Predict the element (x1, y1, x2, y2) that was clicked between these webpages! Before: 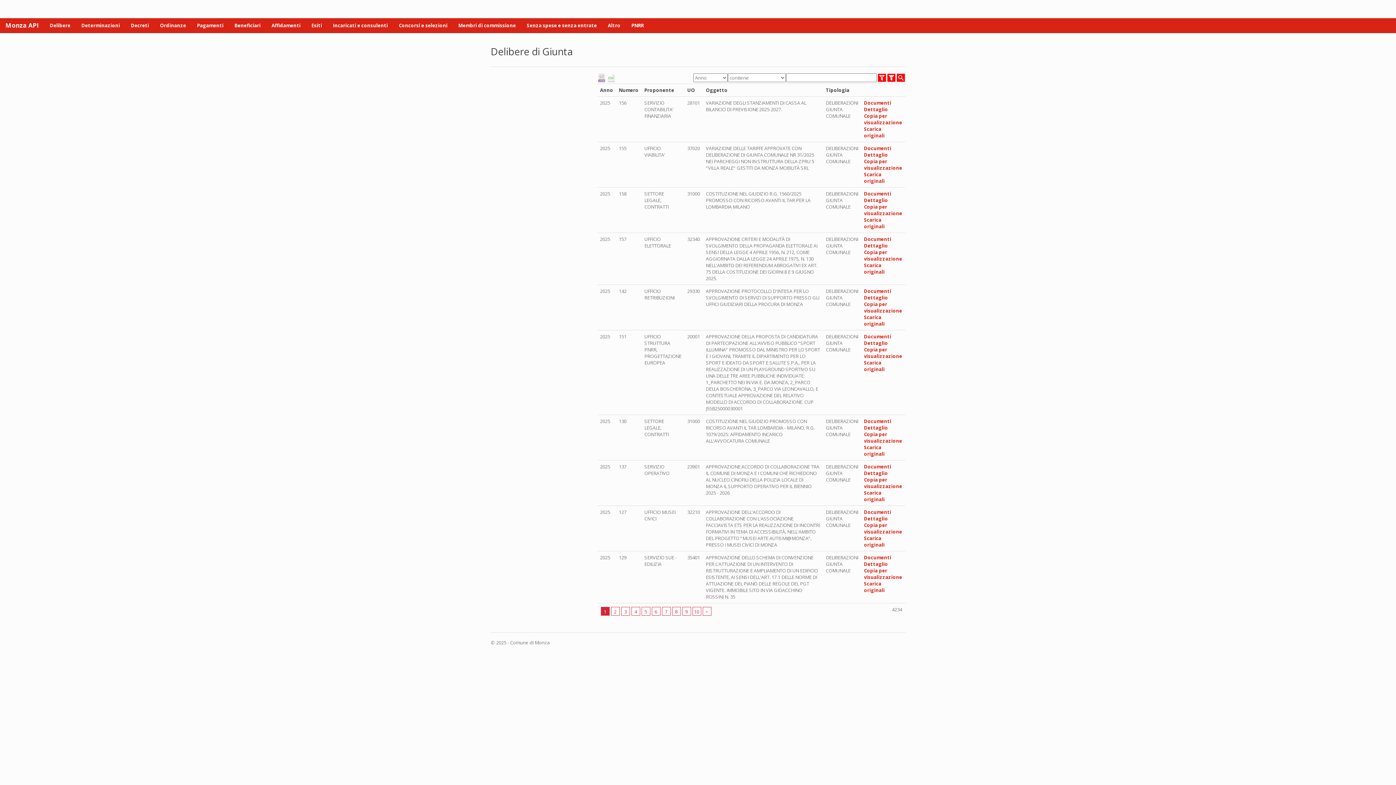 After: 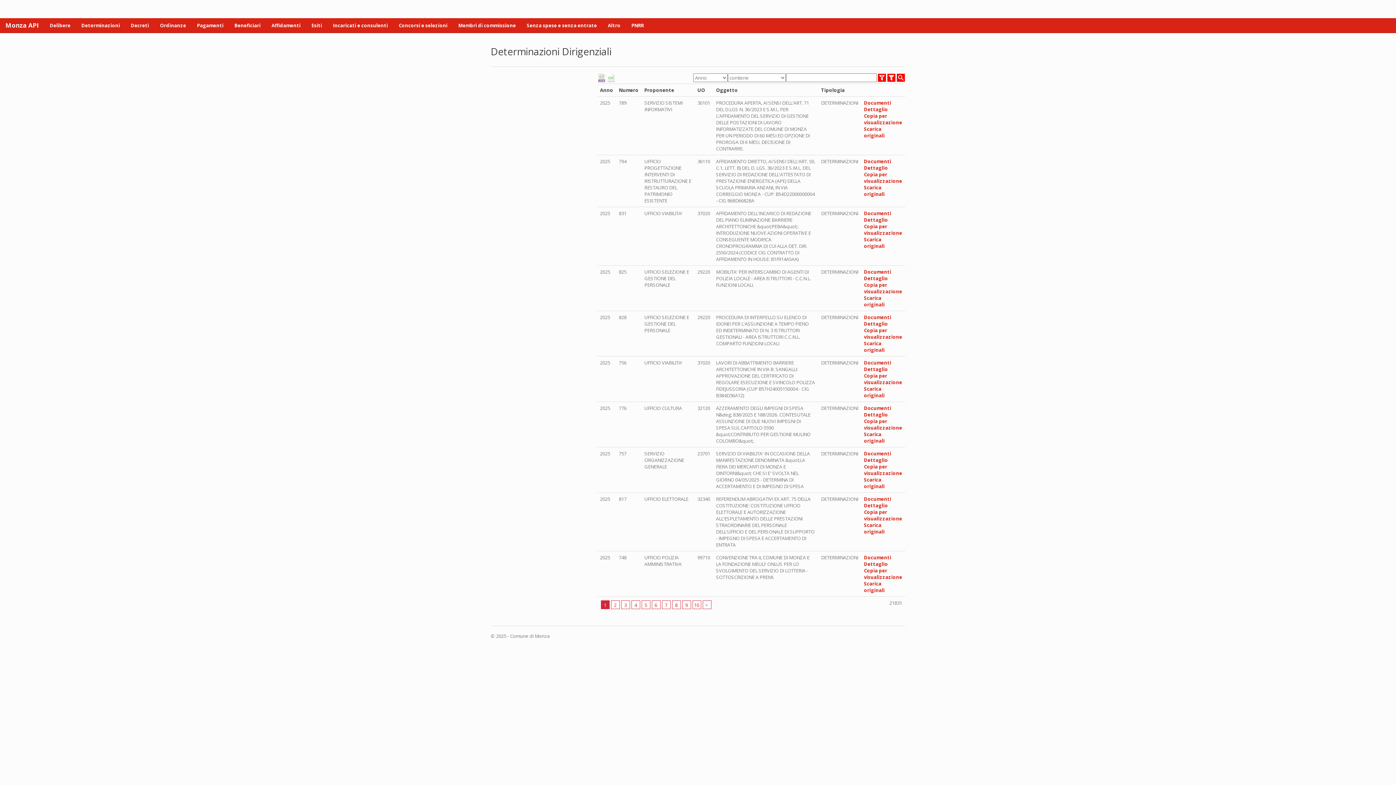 Action: label: Determinazioni bbox: (76, 18, 125, 32)